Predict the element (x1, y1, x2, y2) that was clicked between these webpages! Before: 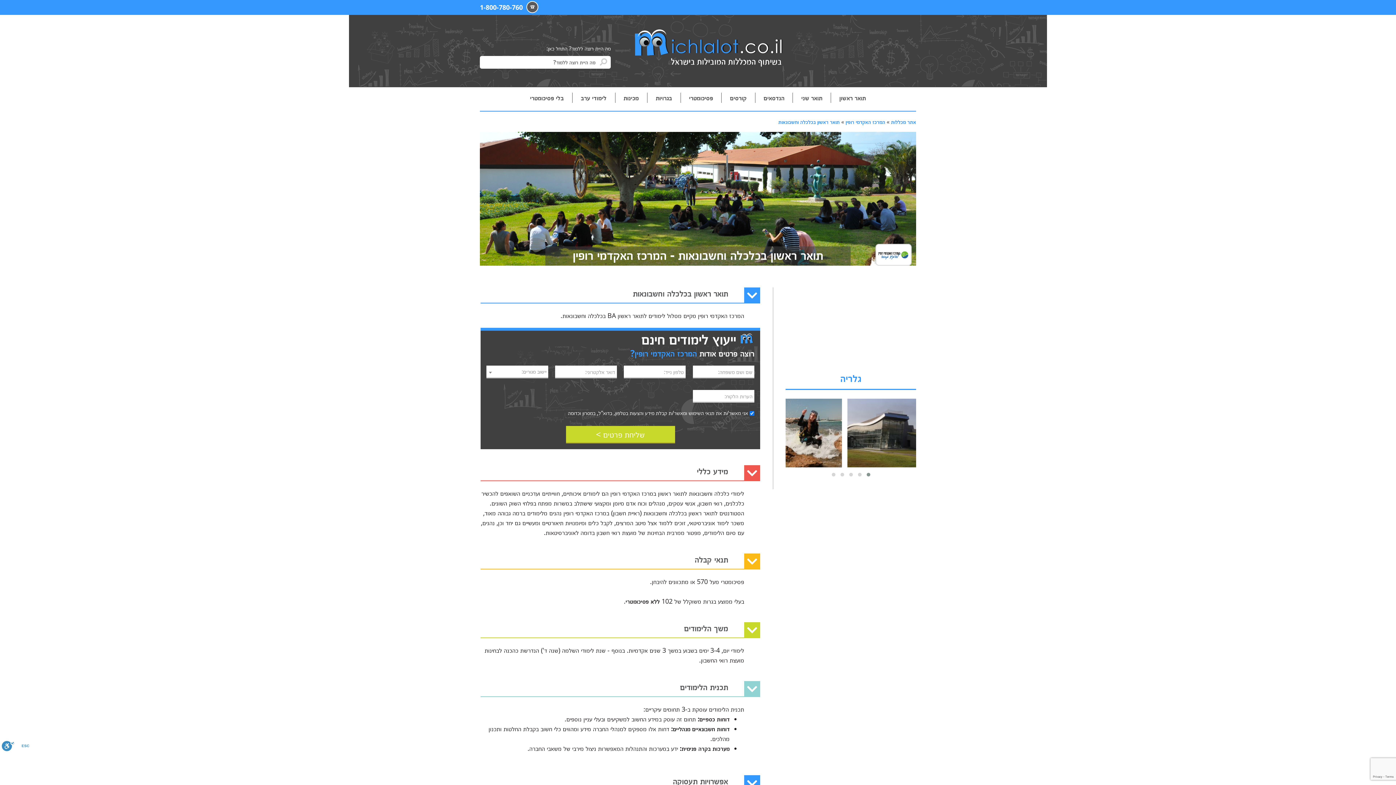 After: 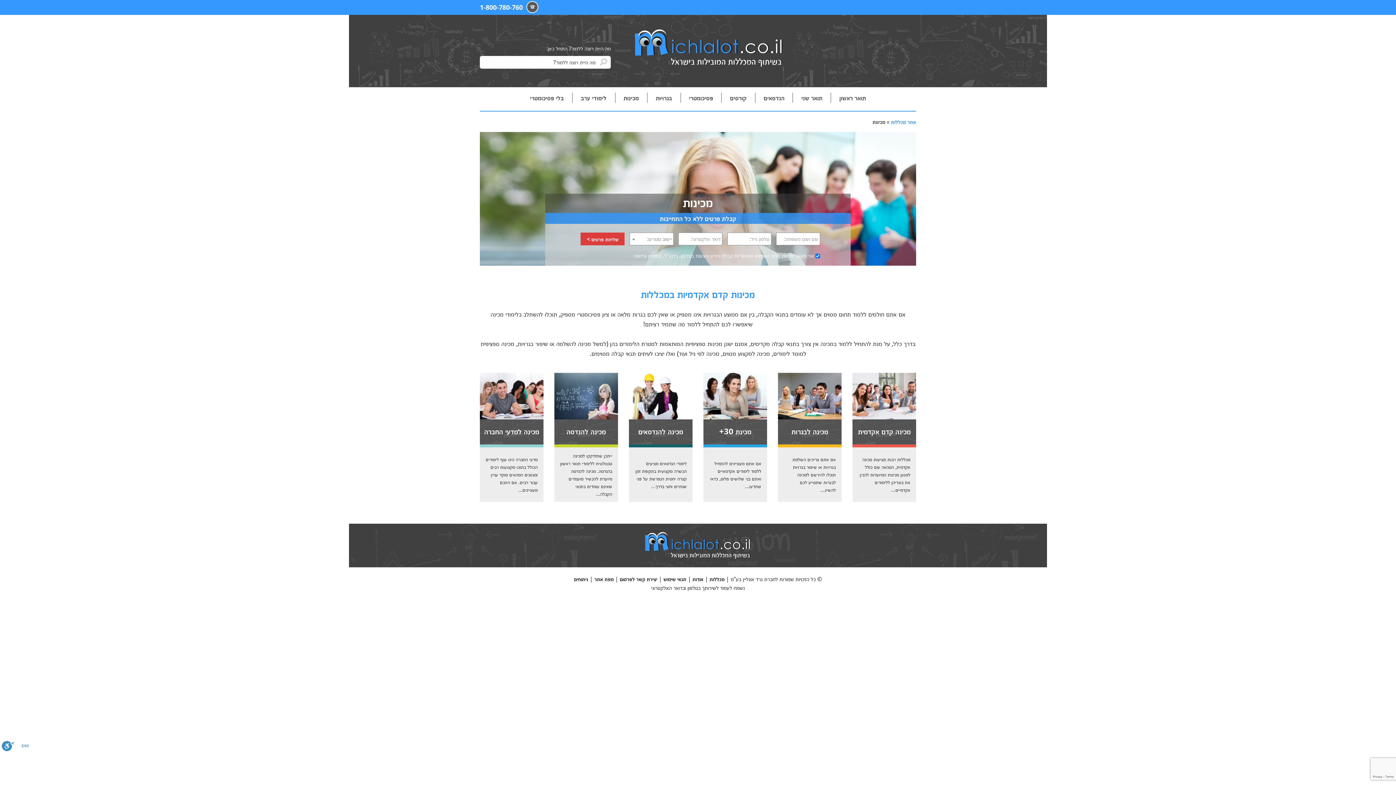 Action: label: מכינות bbox: (615, 92, 647, 102)